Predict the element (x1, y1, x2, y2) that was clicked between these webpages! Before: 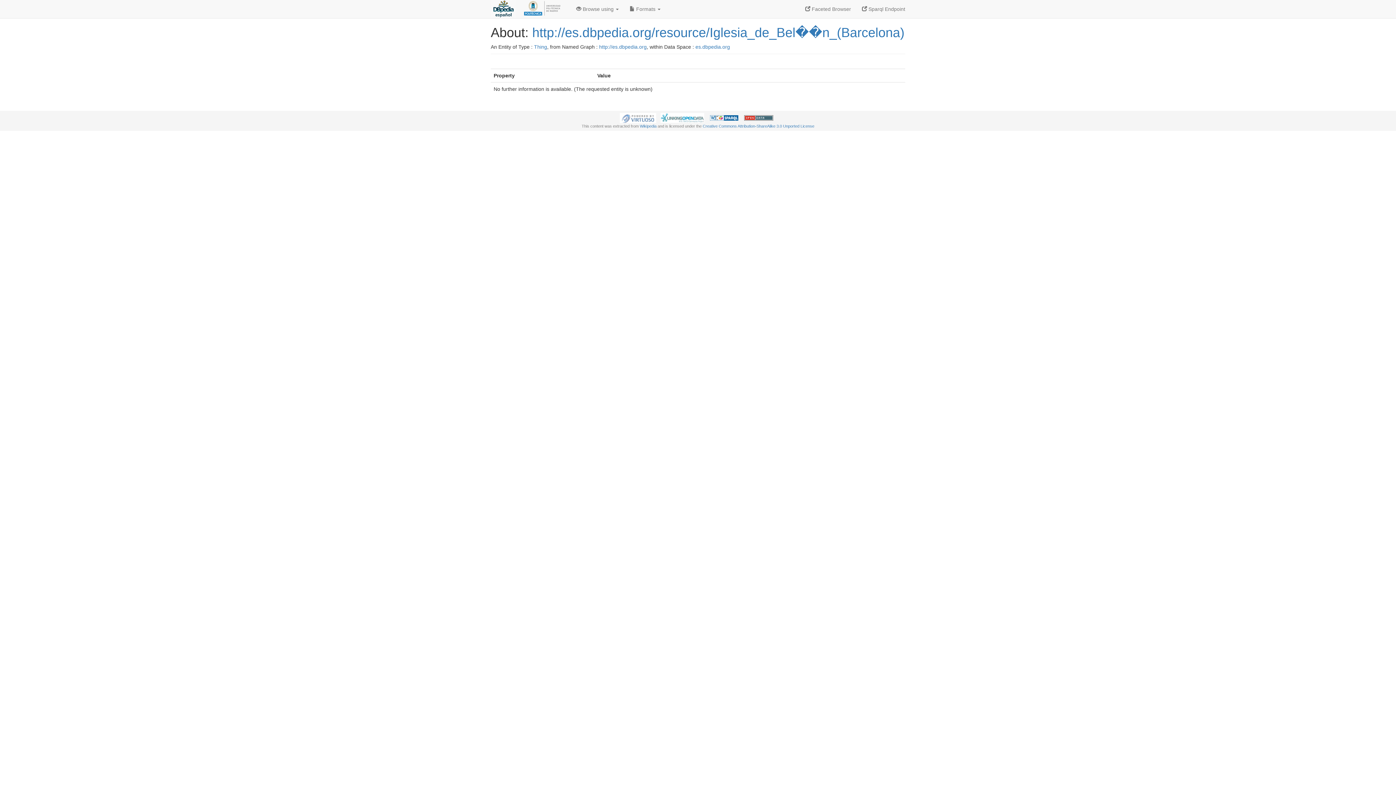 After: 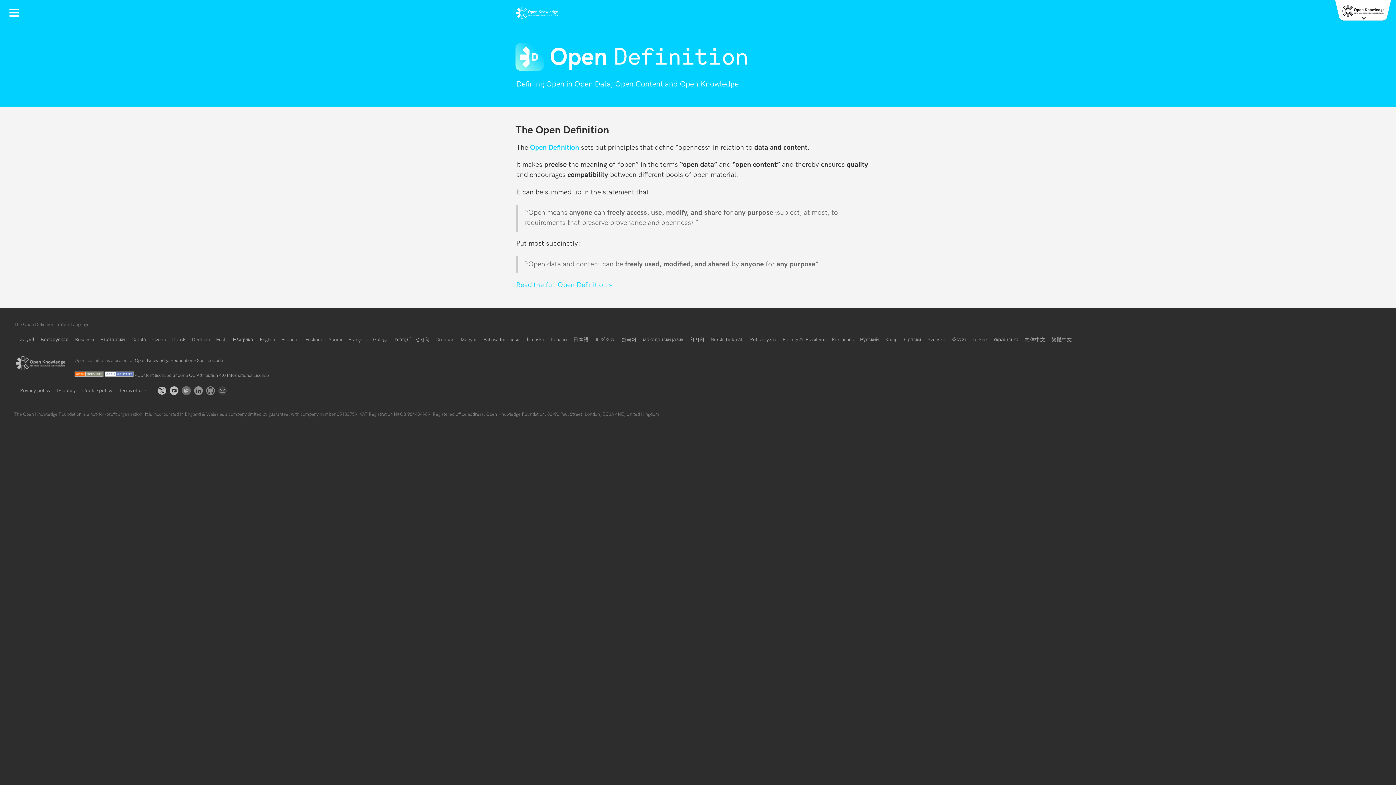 Action: bbox: (744, 115, 773, 119)